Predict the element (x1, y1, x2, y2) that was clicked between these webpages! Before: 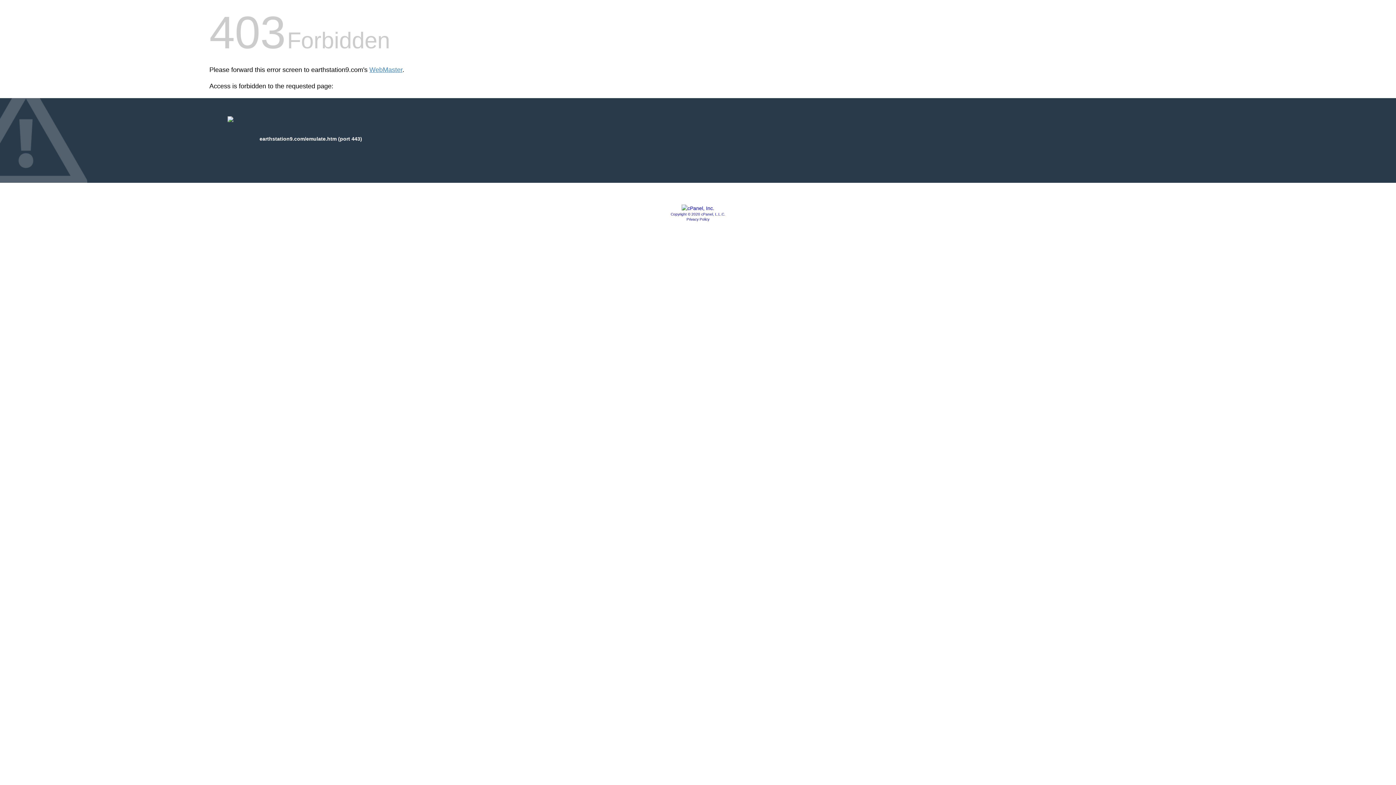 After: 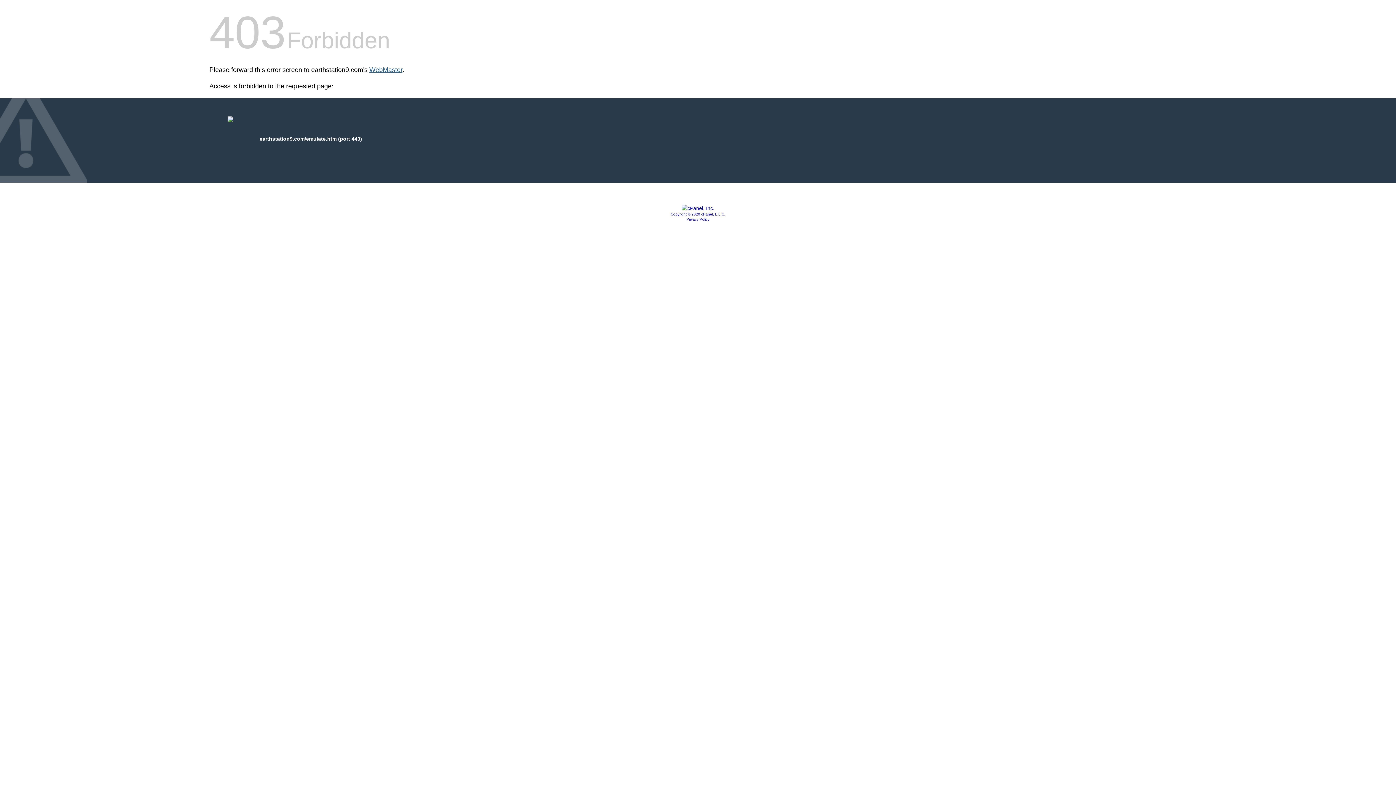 Action: bbox: (369, 66, 402, 73) label: WebMaster